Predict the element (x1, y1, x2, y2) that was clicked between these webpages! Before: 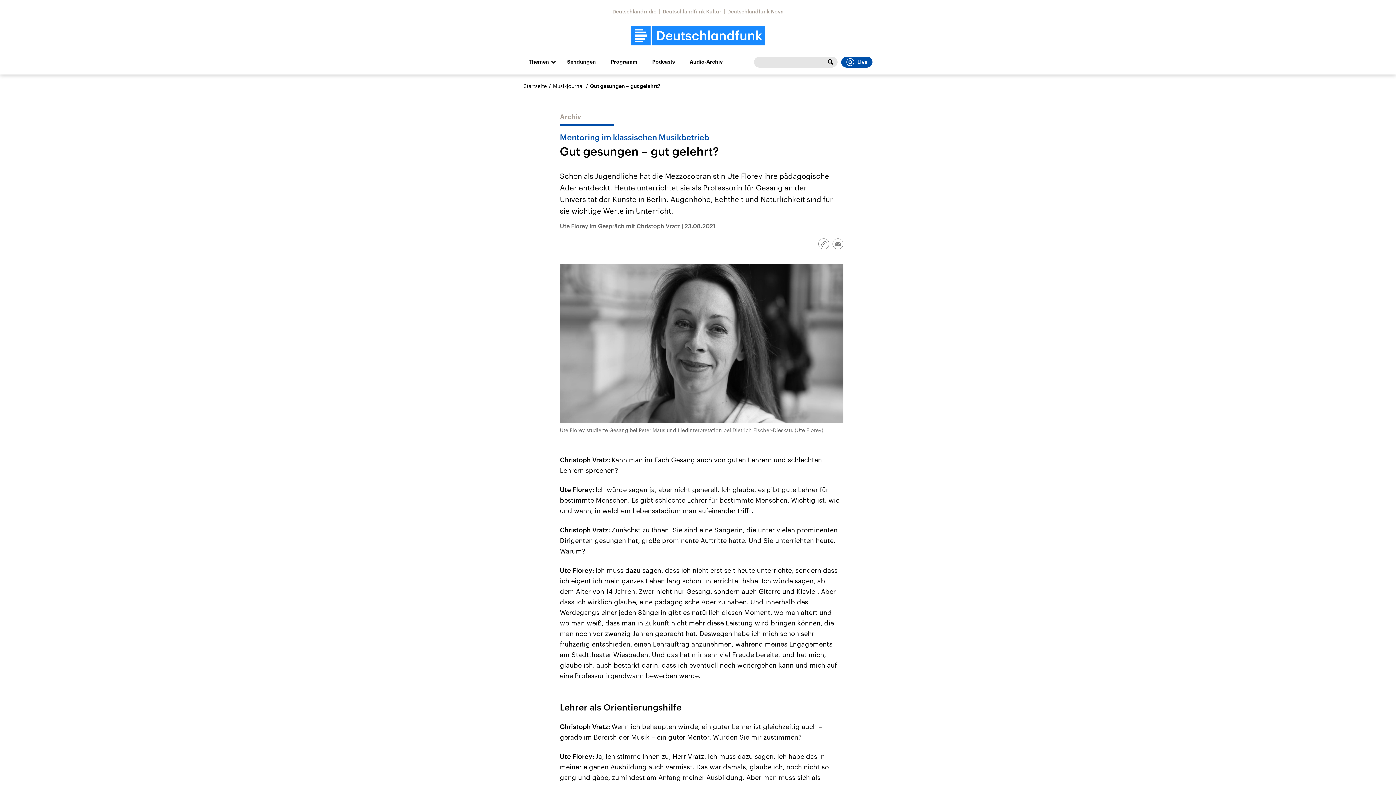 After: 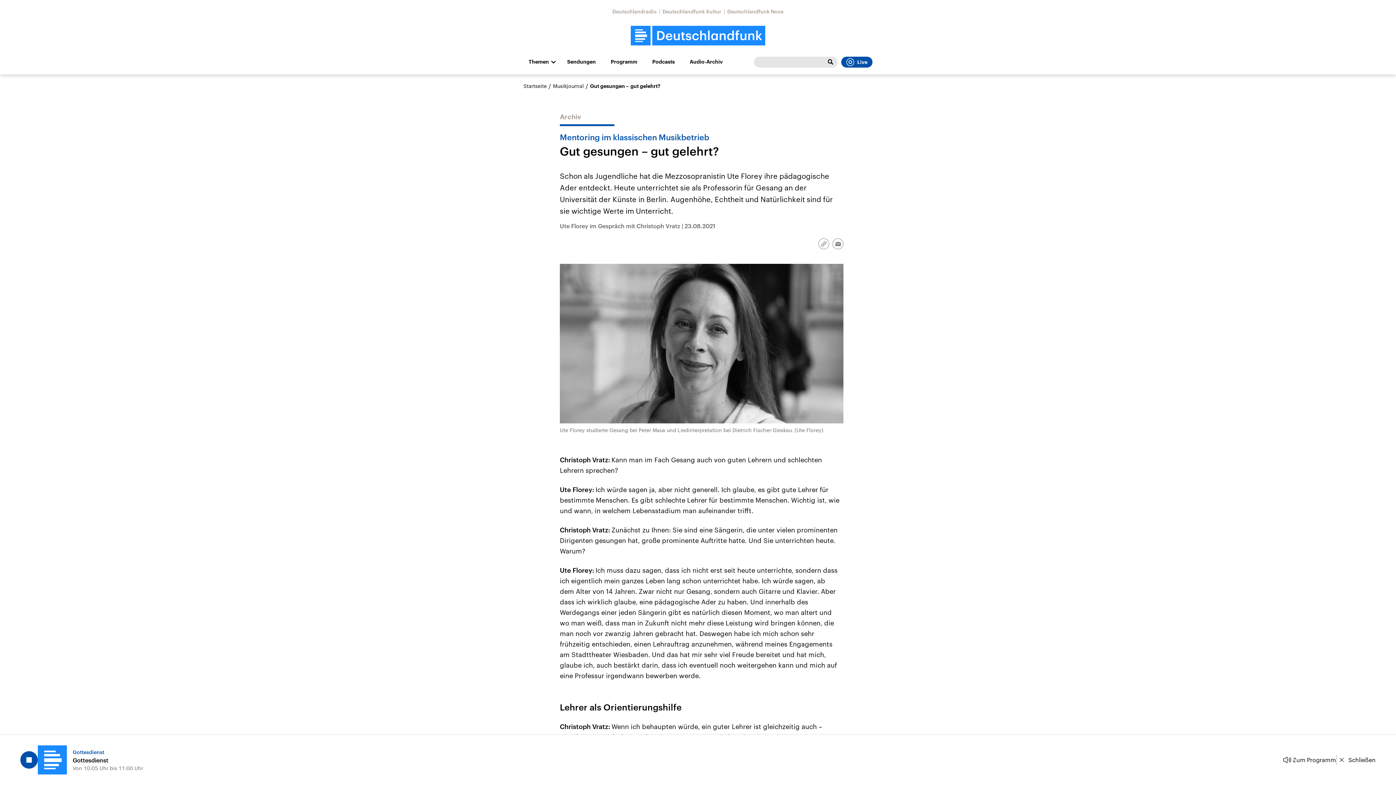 Action: bbox: (841, 56, 872, 67) label: Live